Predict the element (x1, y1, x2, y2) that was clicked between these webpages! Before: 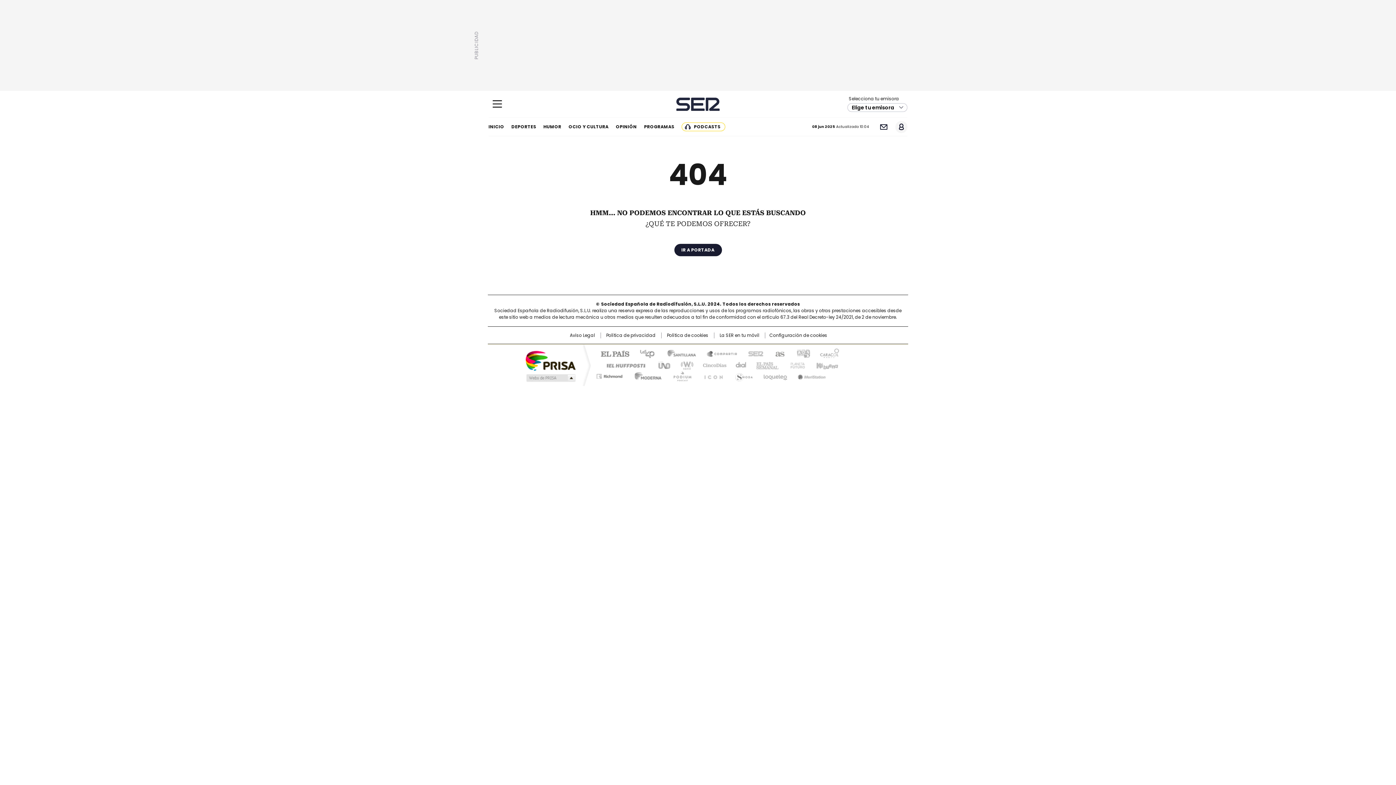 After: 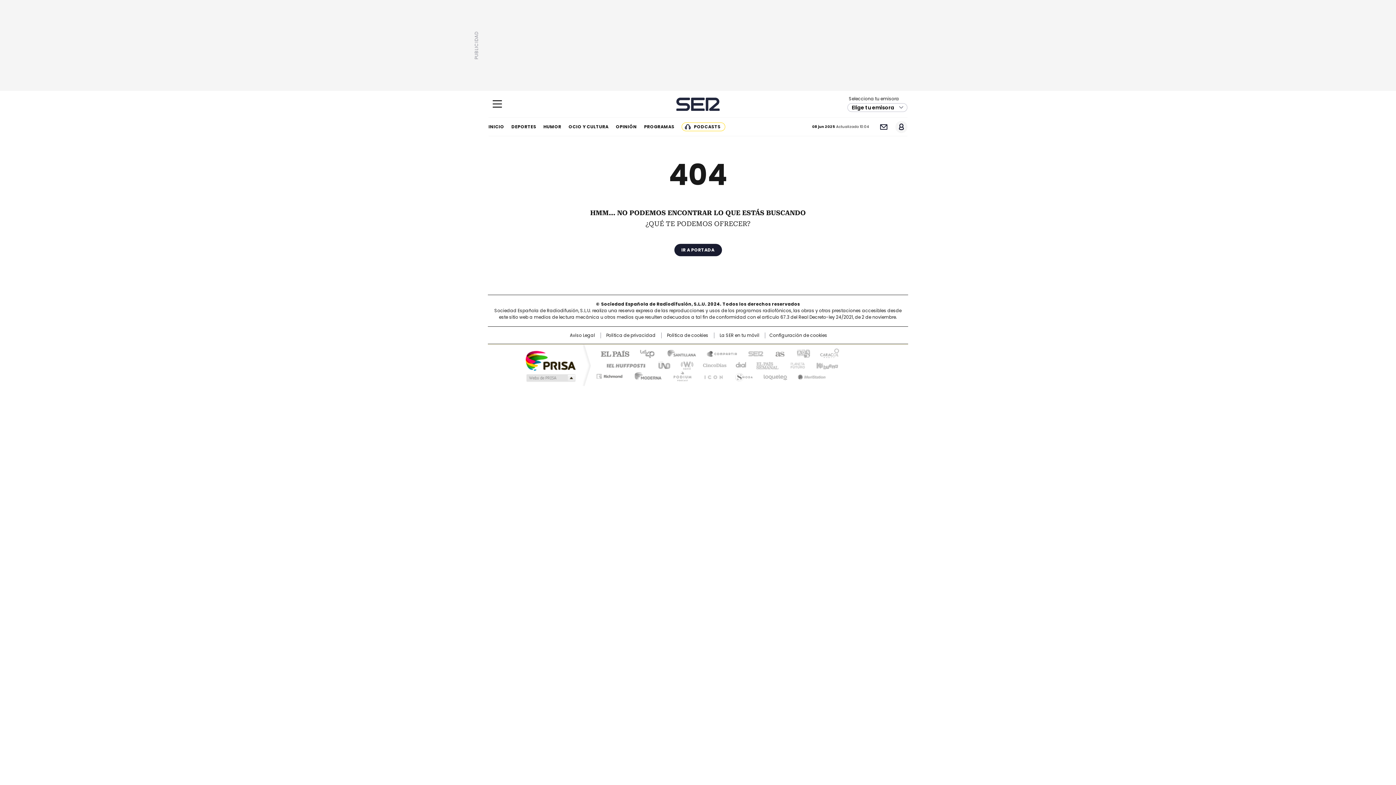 Action: bbox: (592, 370, 626, 380) label: Richmond